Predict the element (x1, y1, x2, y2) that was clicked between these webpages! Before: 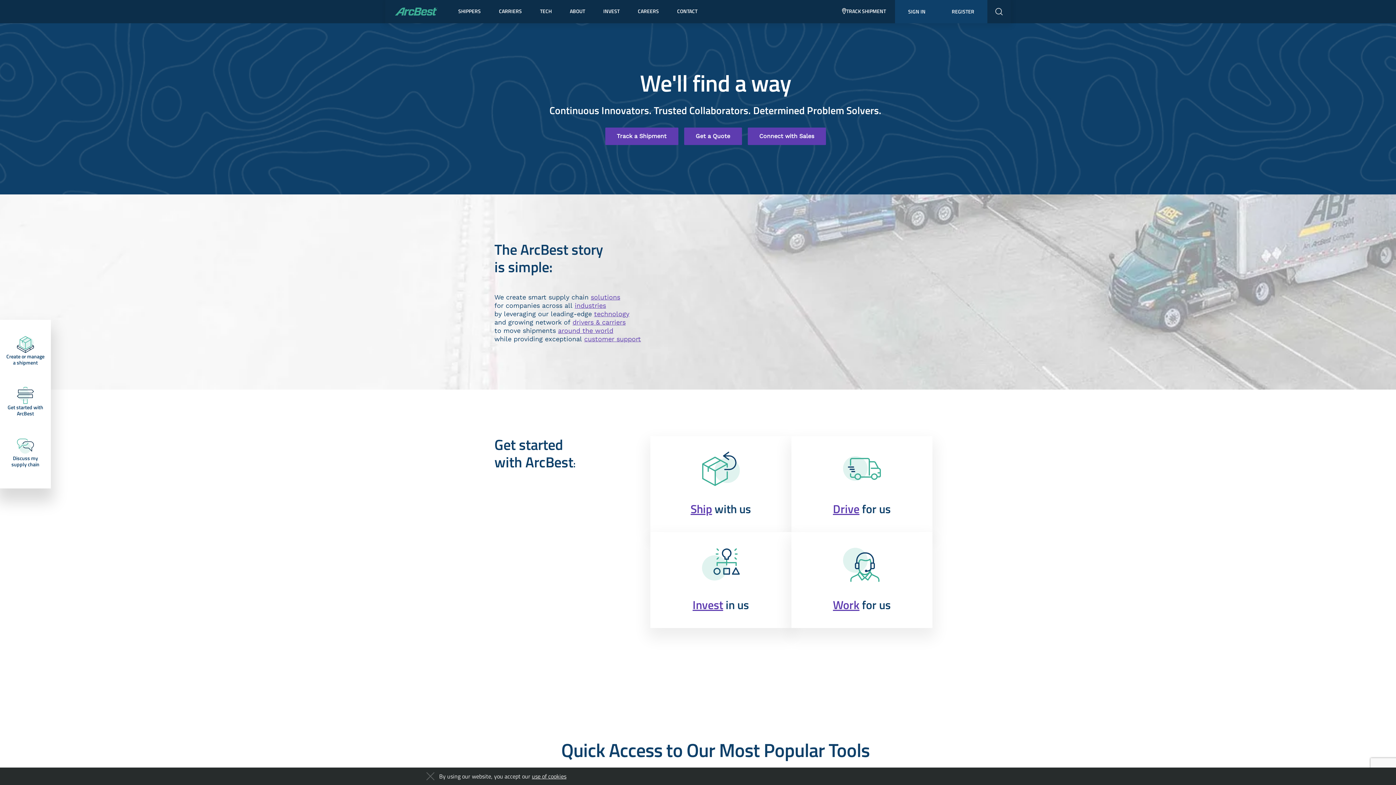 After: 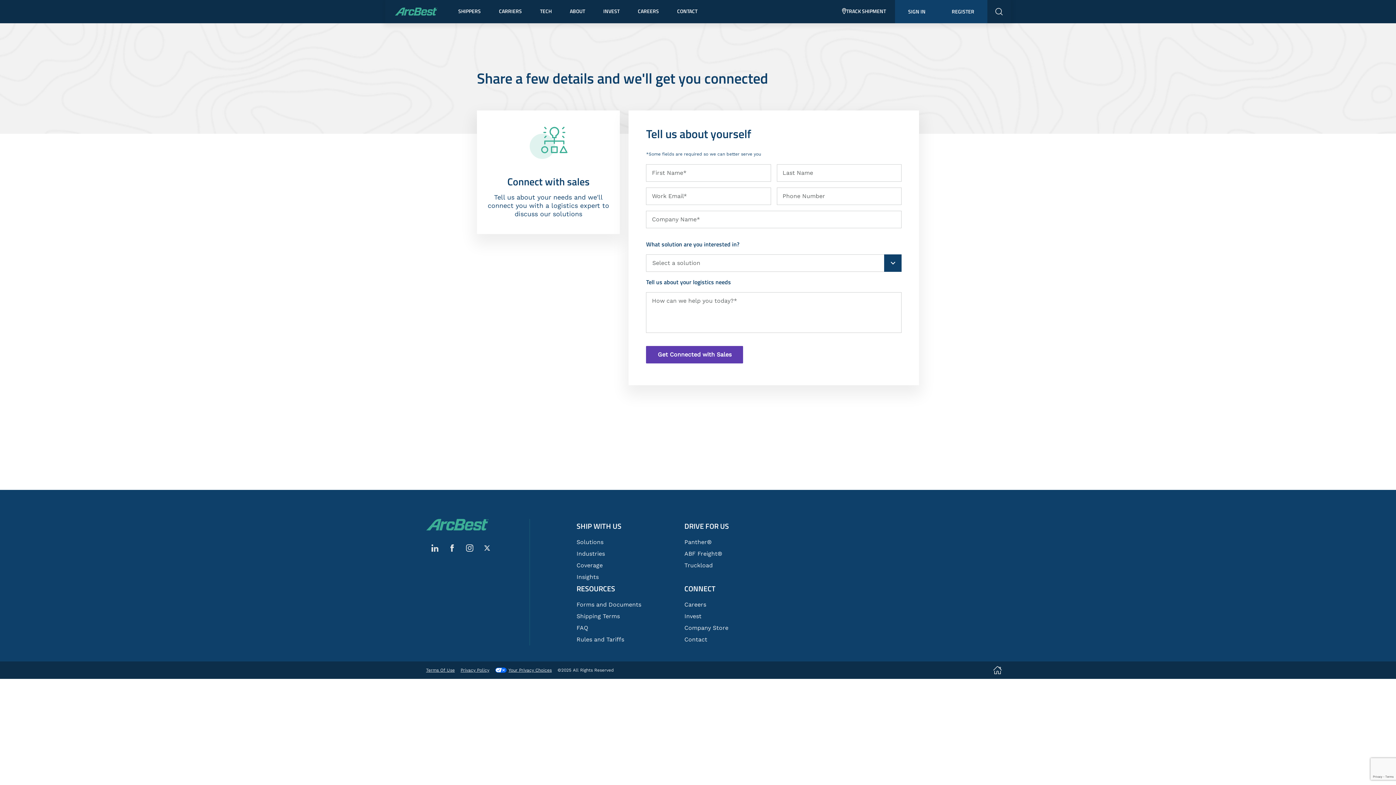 Action: label: Connect with Sales bbox: (747, 127, 826, 145)